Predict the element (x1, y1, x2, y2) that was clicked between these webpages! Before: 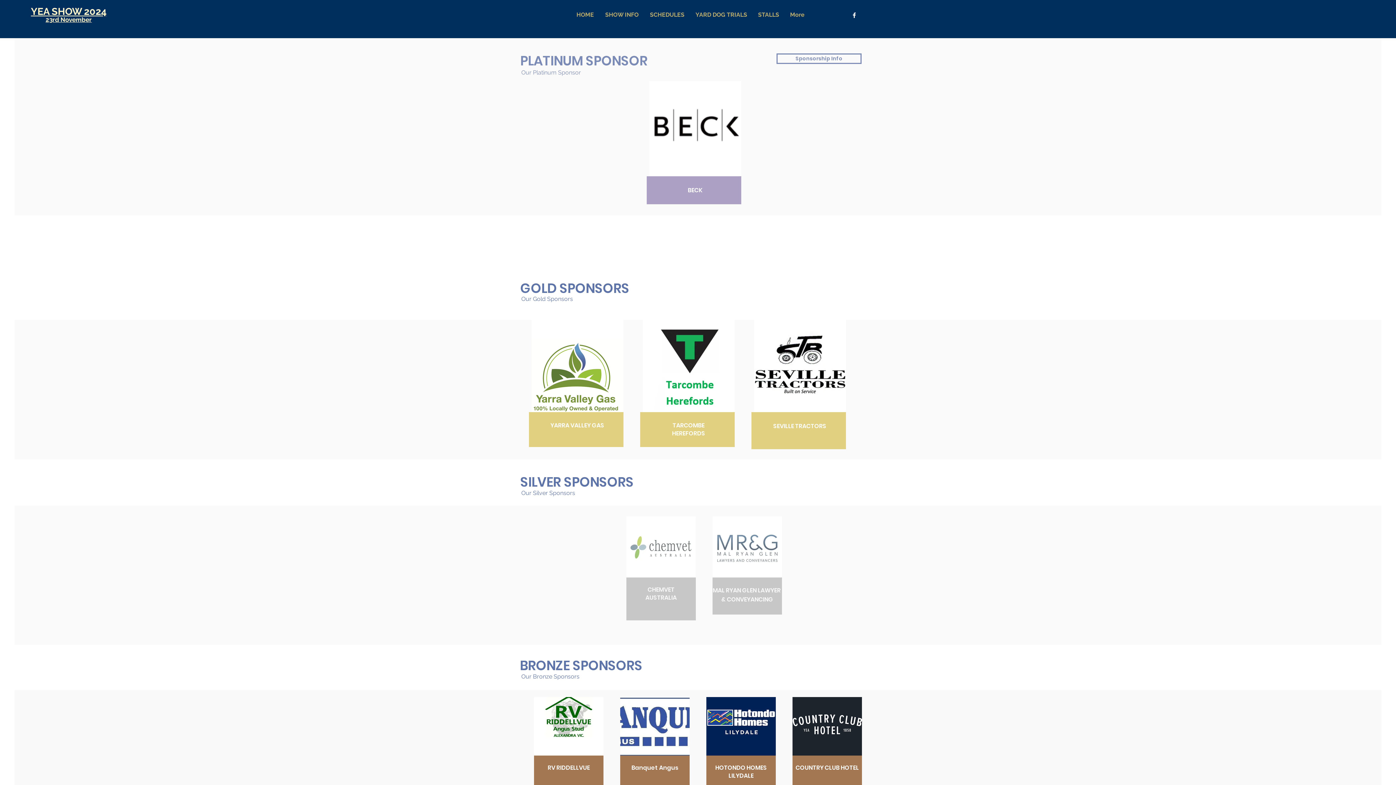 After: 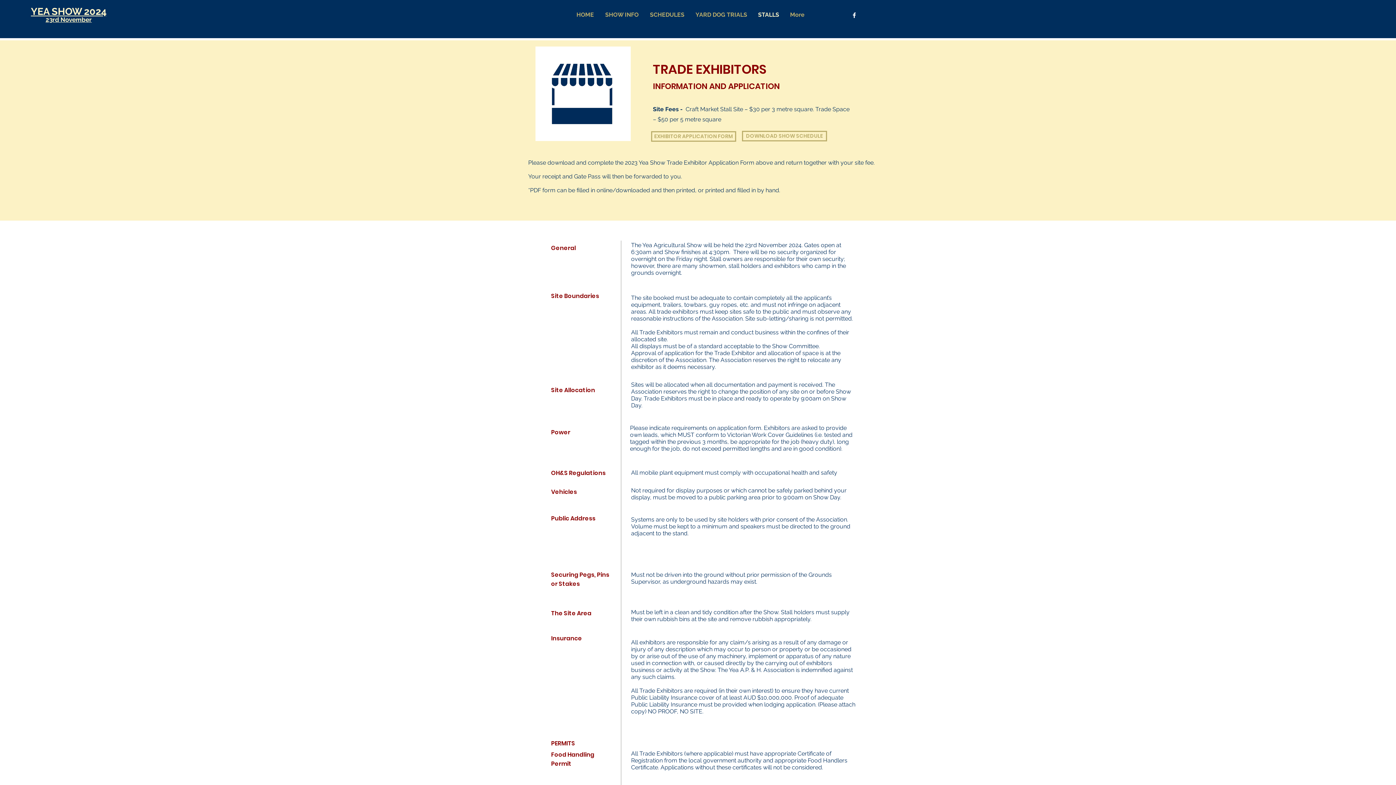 Action: label: STALLS bbox: (752, 4, 784, 25)